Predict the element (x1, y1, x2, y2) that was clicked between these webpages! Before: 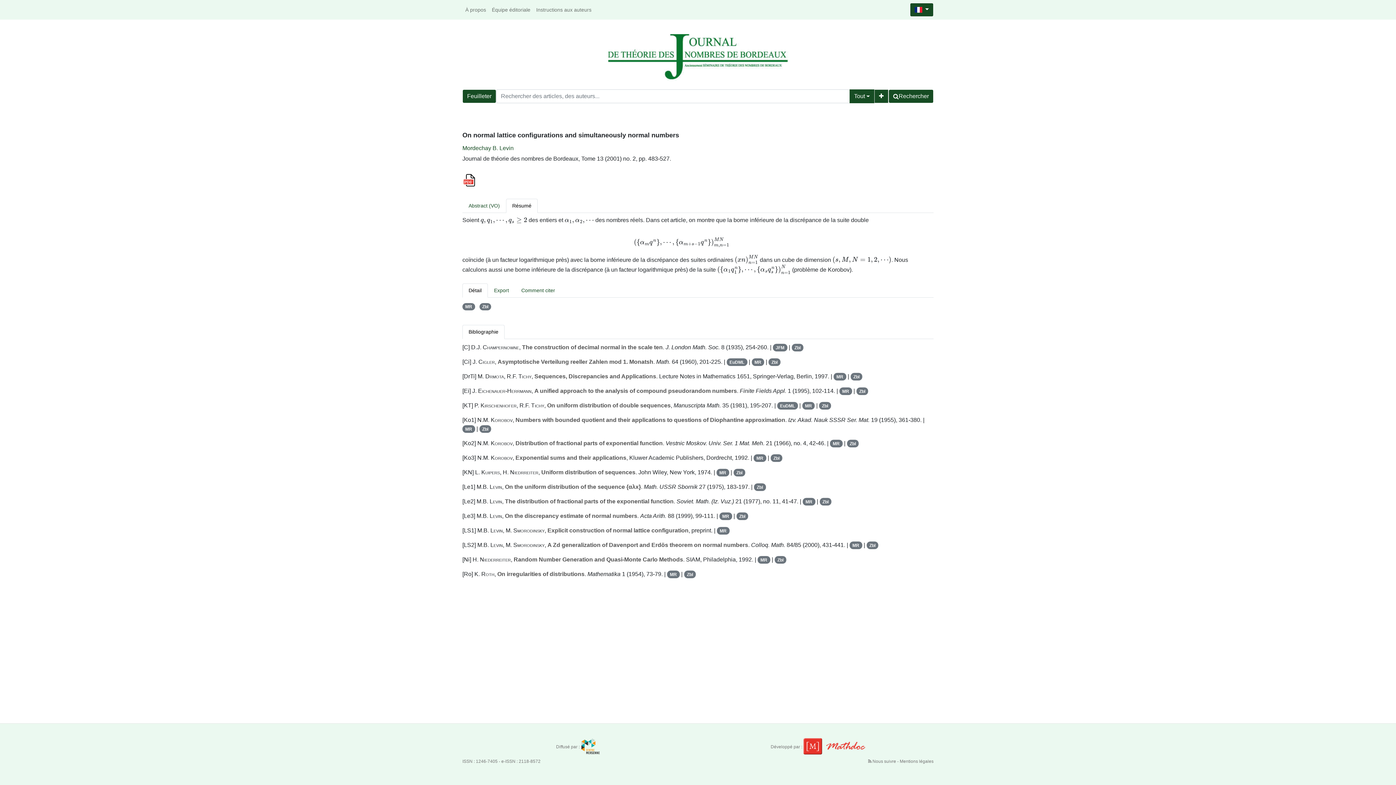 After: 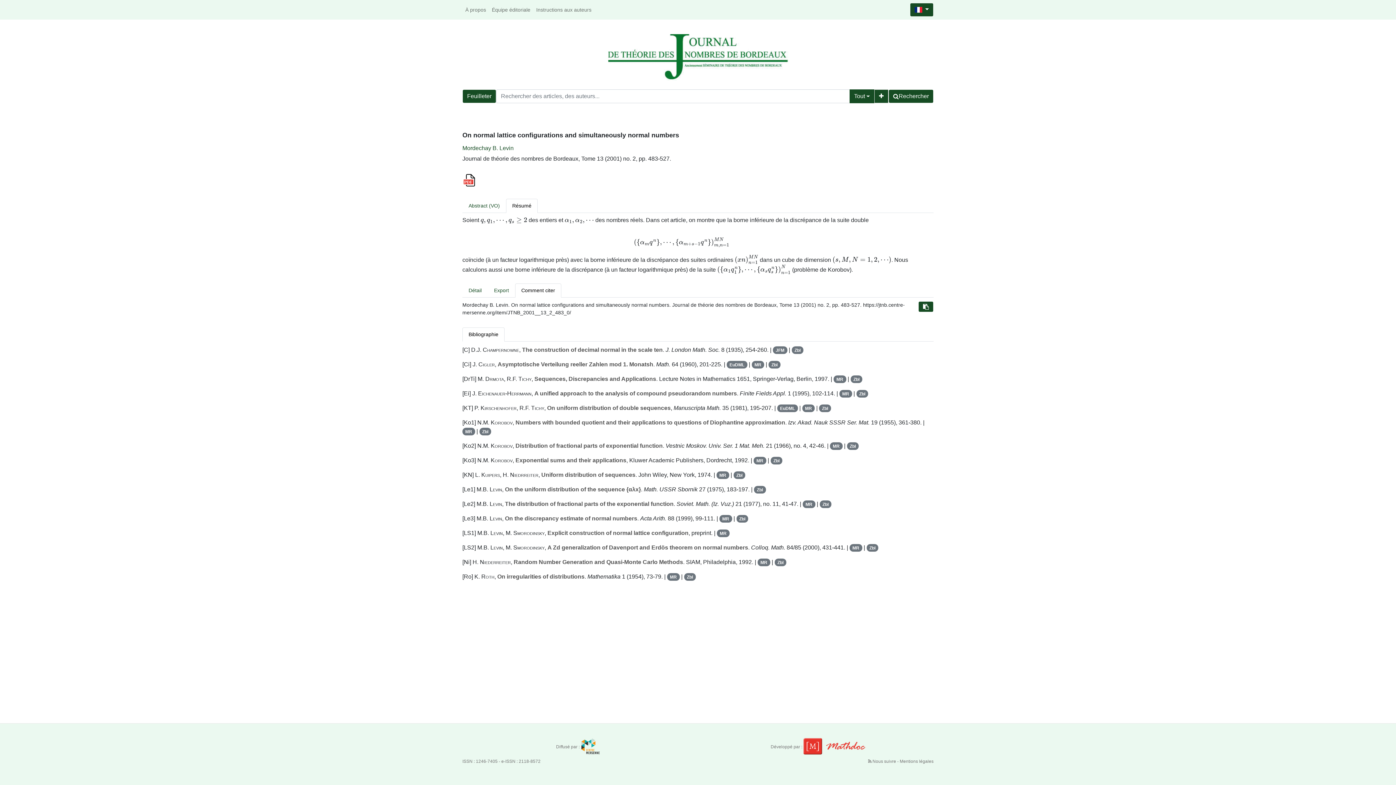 Action: bbox: (515, 283, 561, 297) label: Comment citer